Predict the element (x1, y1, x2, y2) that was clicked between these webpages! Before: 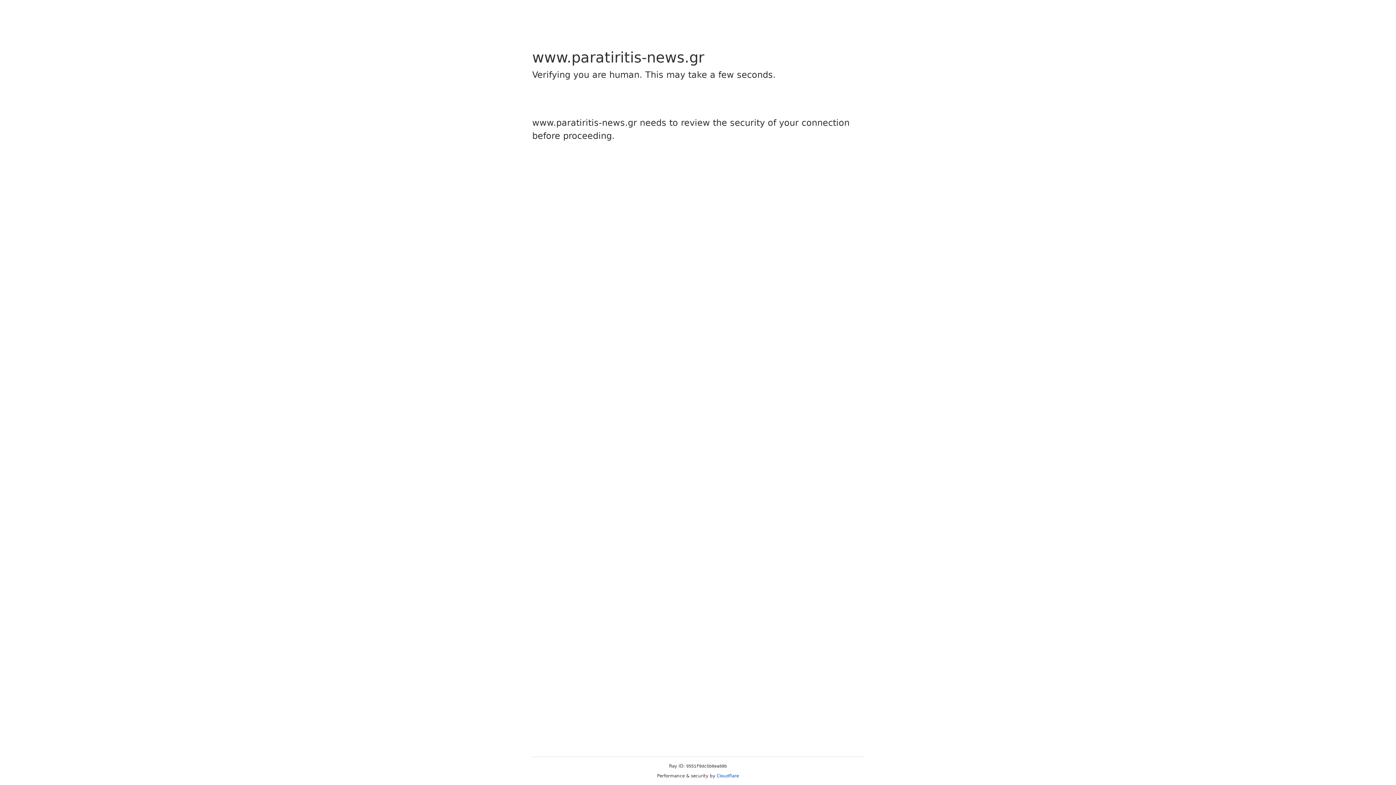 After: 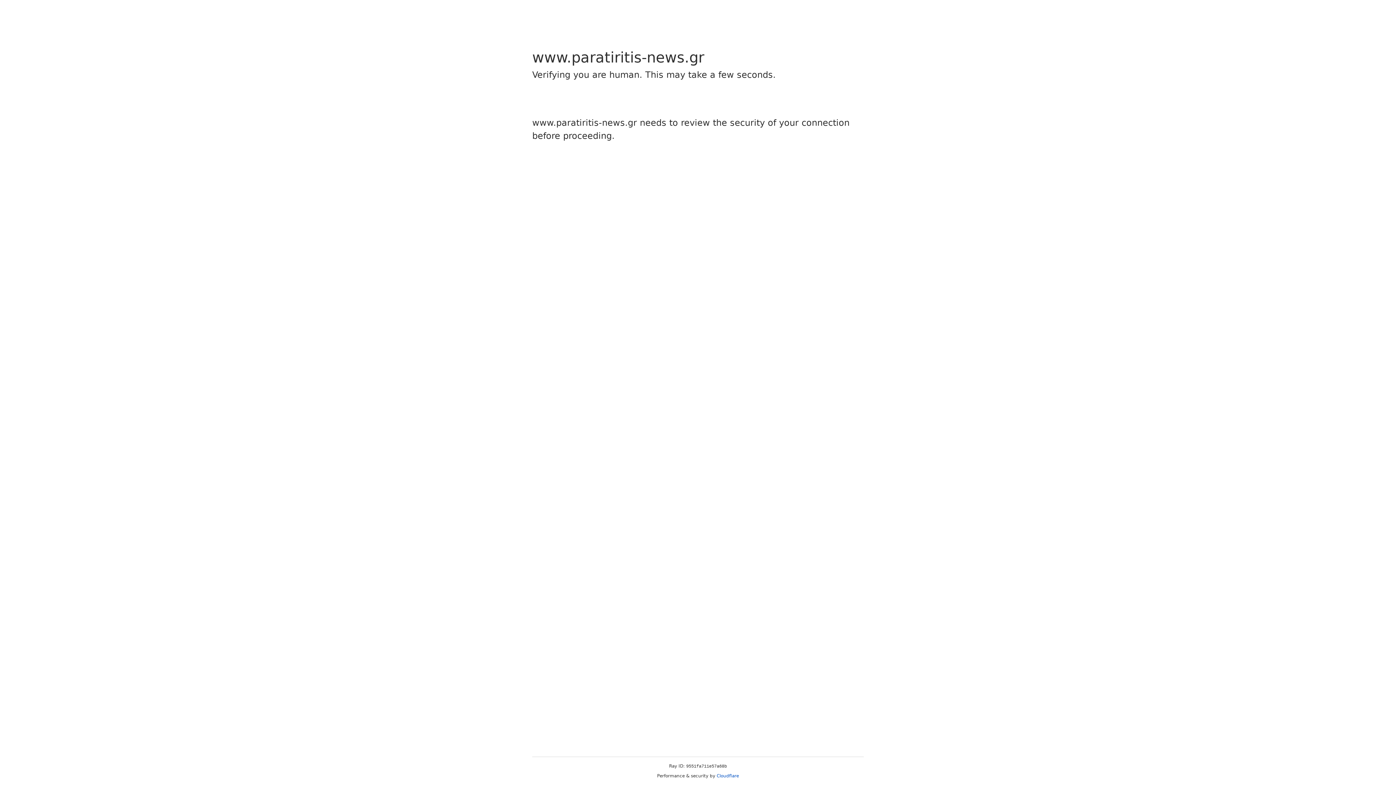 Action: label: Cloudflare bbox: (716, 773, 739, 778)